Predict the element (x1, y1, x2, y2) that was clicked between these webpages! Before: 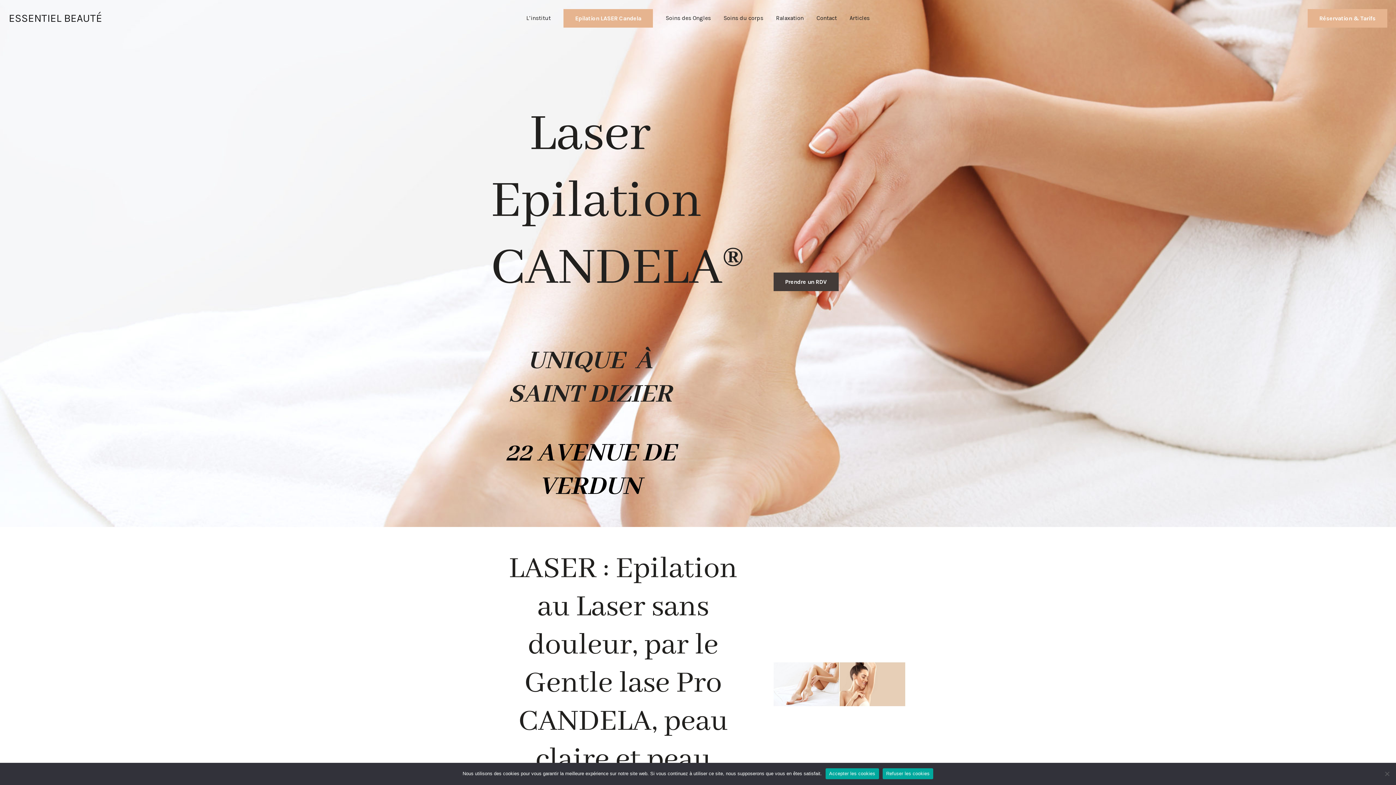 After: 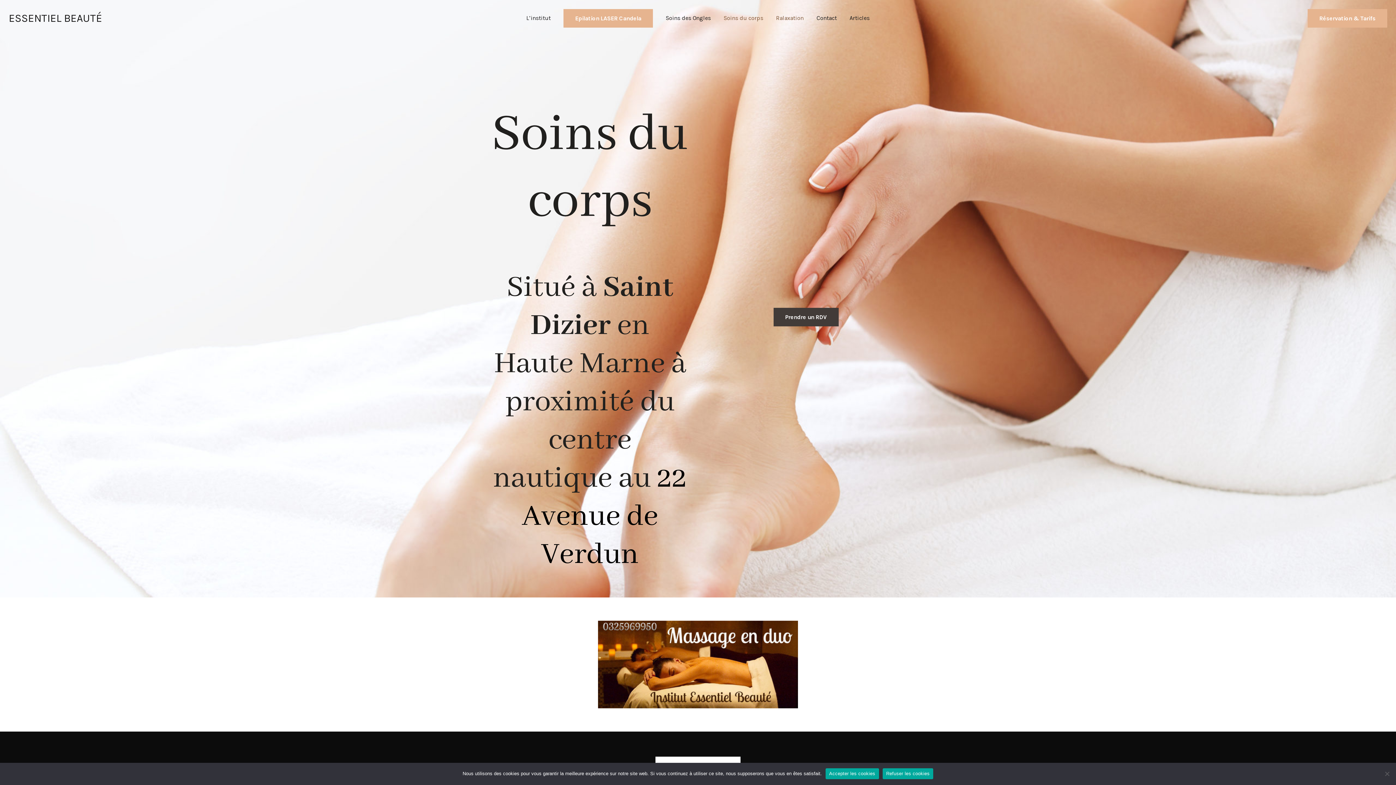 Action: label: Soins du corps bbox: (717, 0, 769, 36)